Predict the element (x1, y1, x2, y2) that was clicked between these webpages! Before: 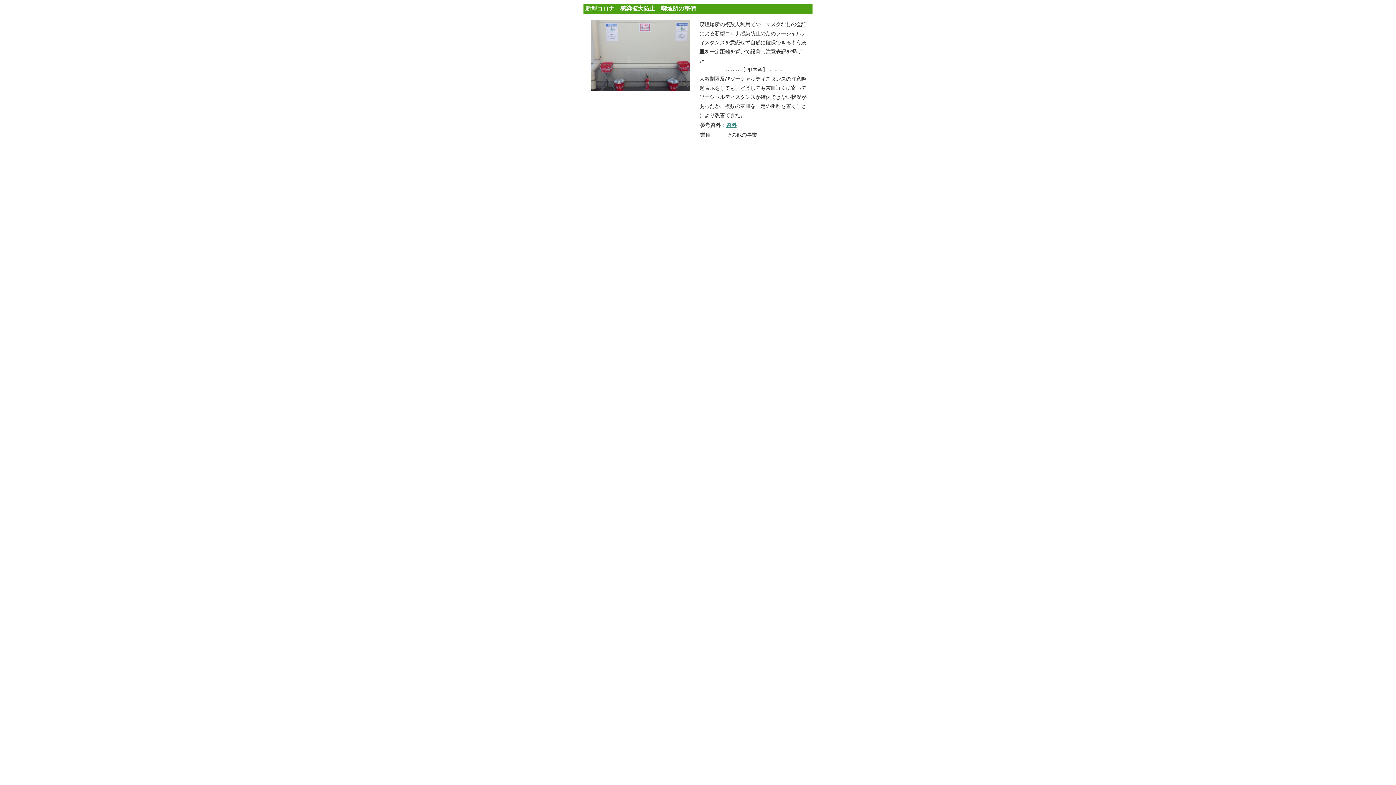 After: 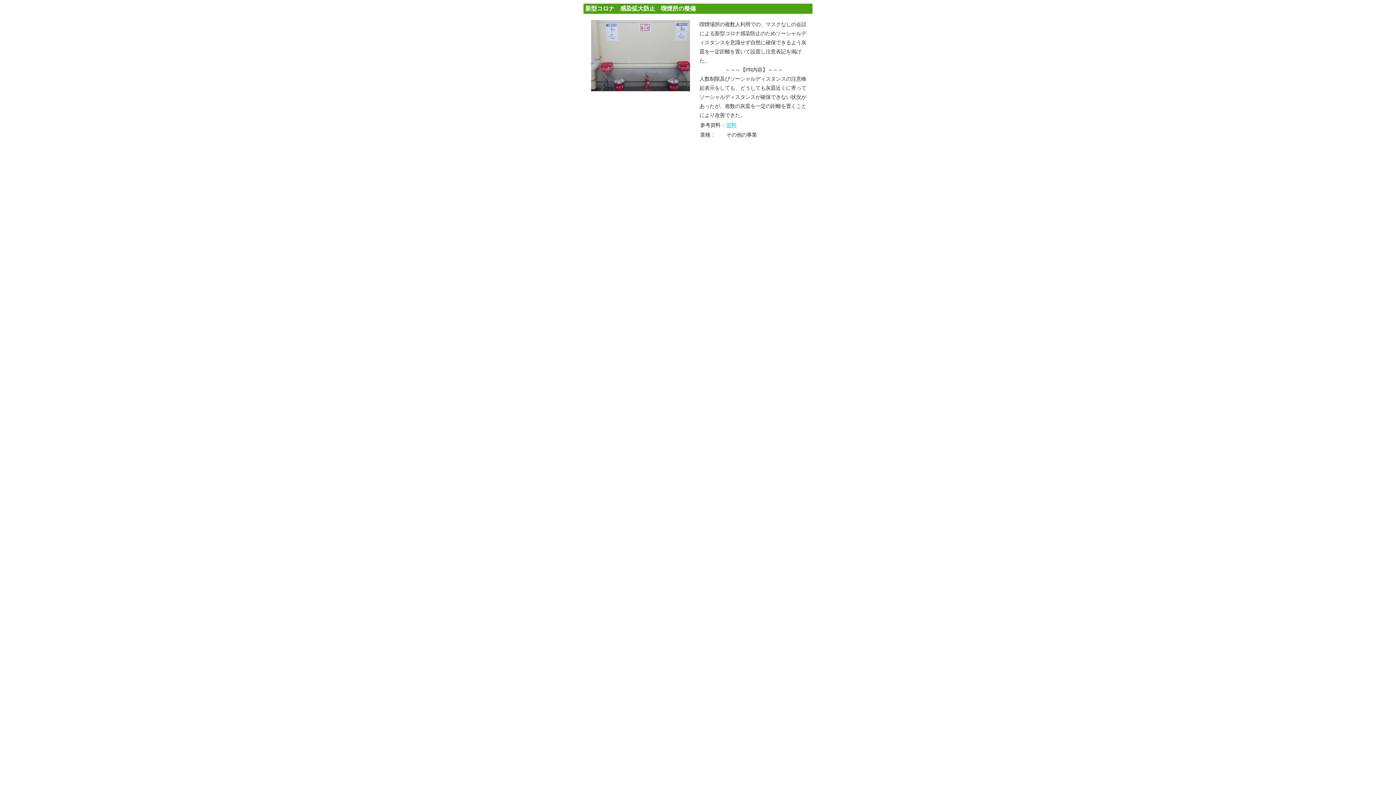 Action: label: 資料 bbox: (726, 122, 736, 128)